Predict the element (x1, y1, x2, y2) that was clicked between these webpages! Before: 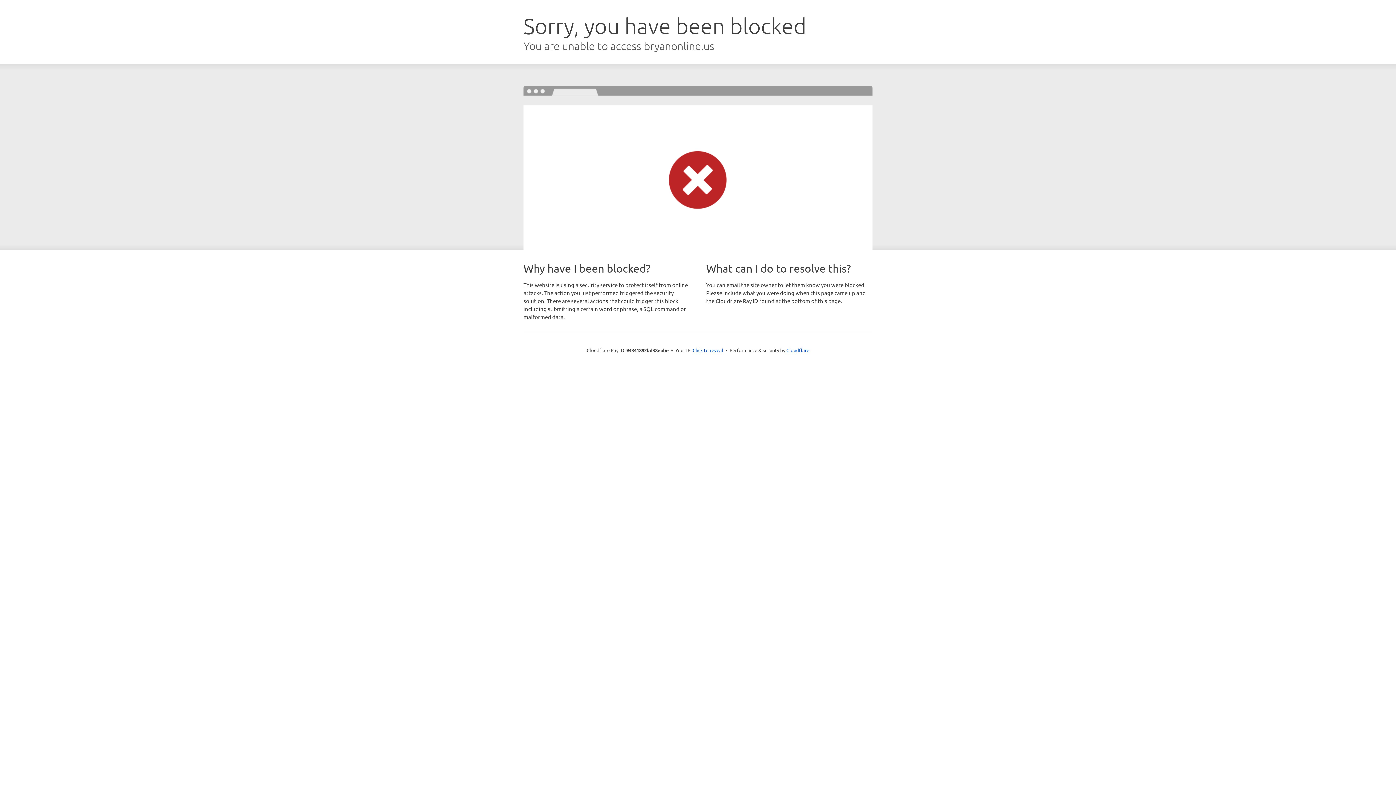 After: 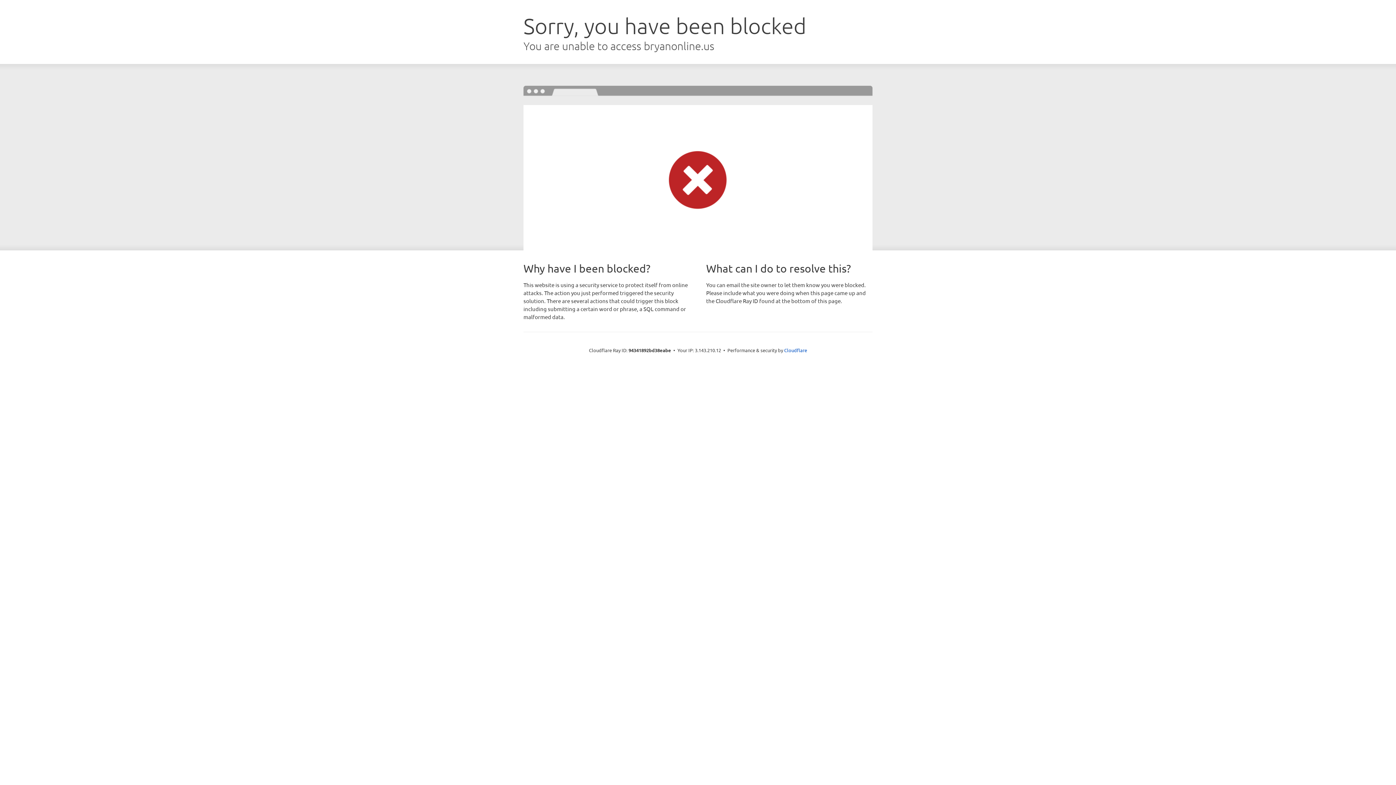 Action: label: Click to reveal bbox: (692, 346, 723, 353)